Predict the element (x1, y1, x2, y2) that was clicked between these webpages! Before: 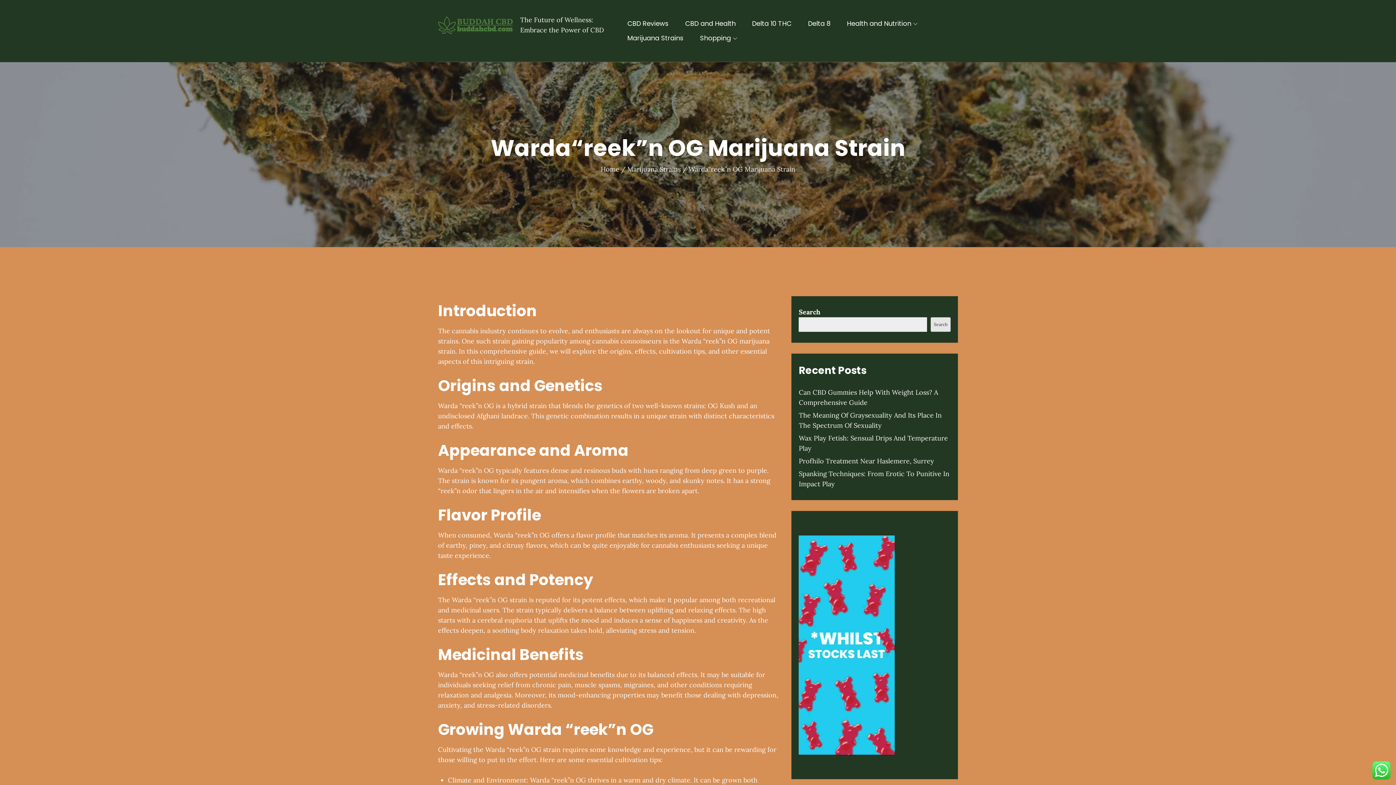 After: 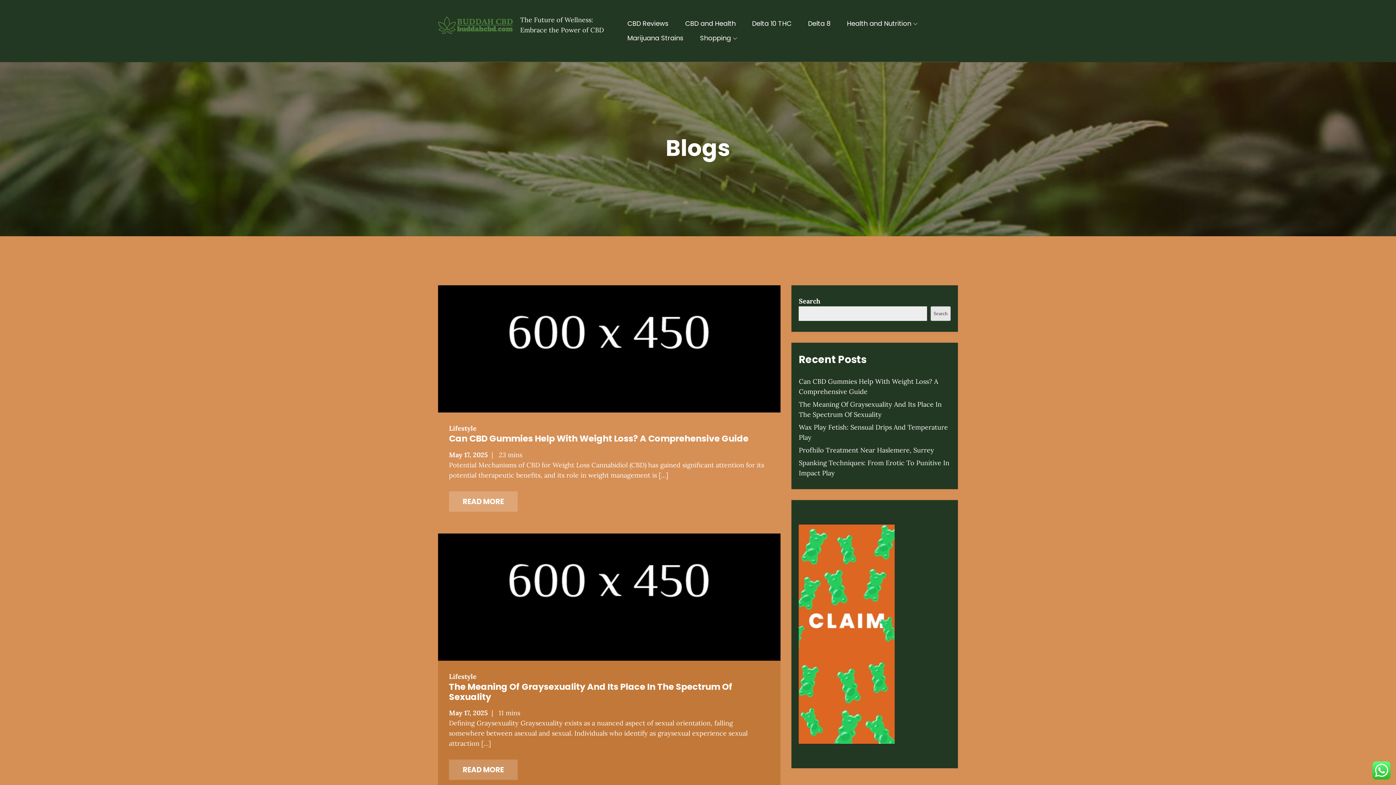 Action: bbox: (600, 164, 619, 173) label: Home